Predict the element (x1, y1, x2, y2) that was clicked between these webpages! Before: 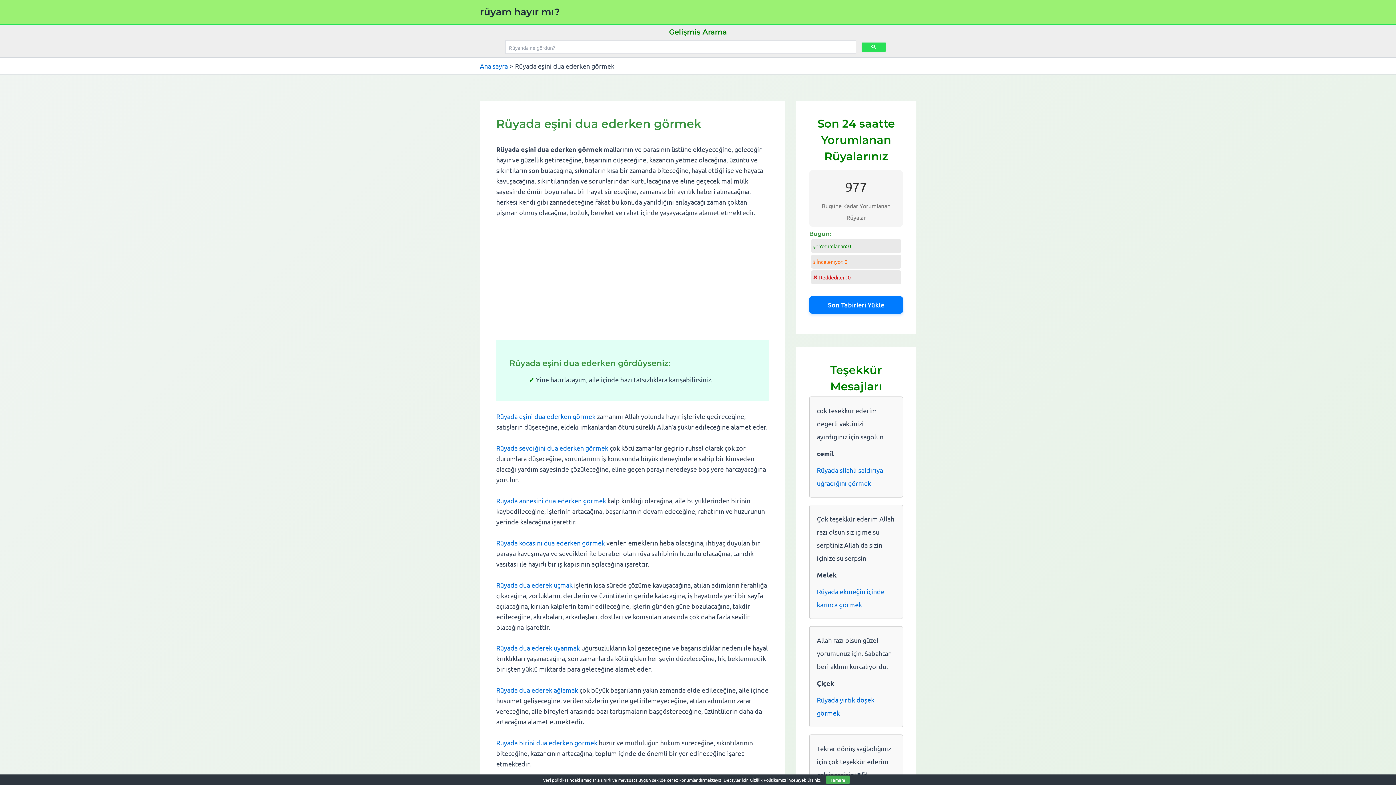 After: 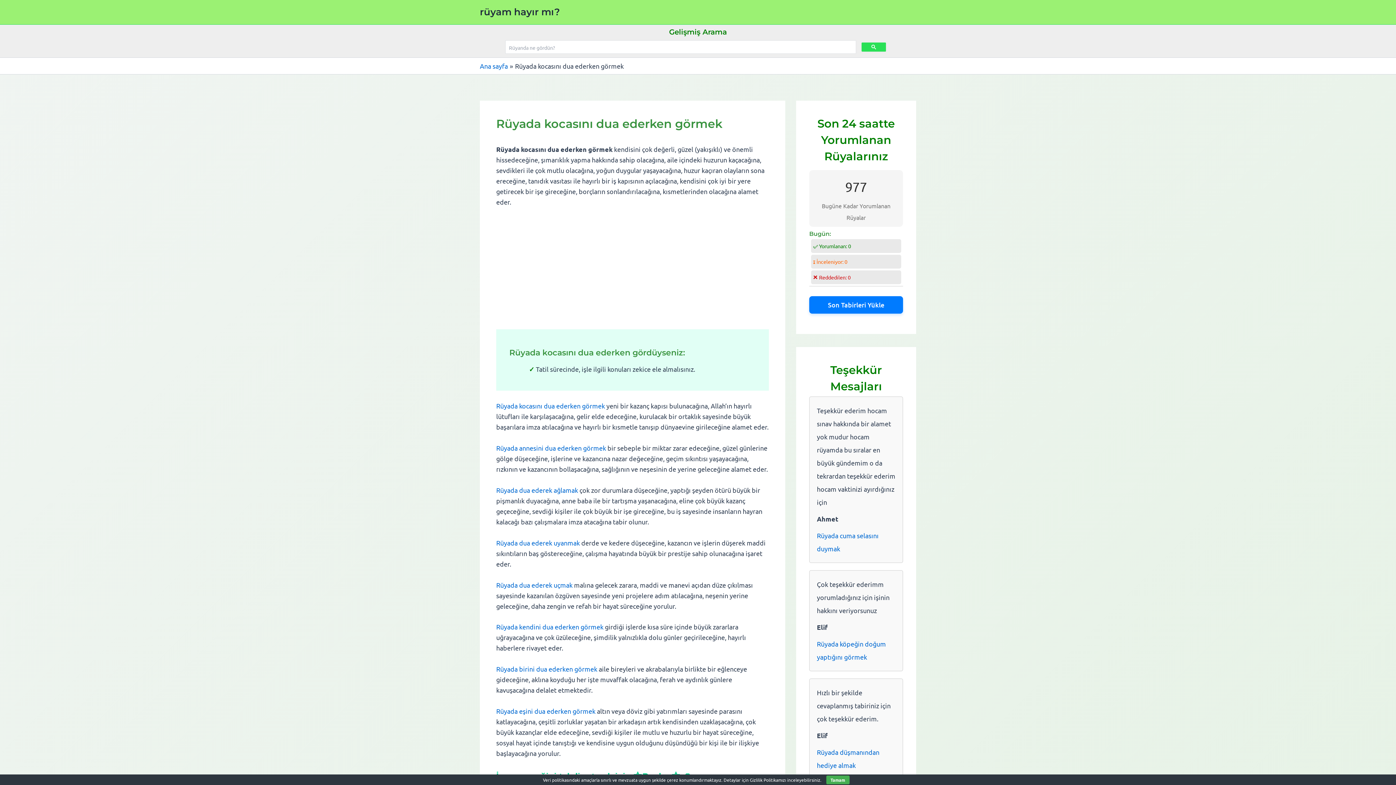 Action: bbox: (496, 539, 605, 546) label: Rüyada kocasını dua ederken görmek